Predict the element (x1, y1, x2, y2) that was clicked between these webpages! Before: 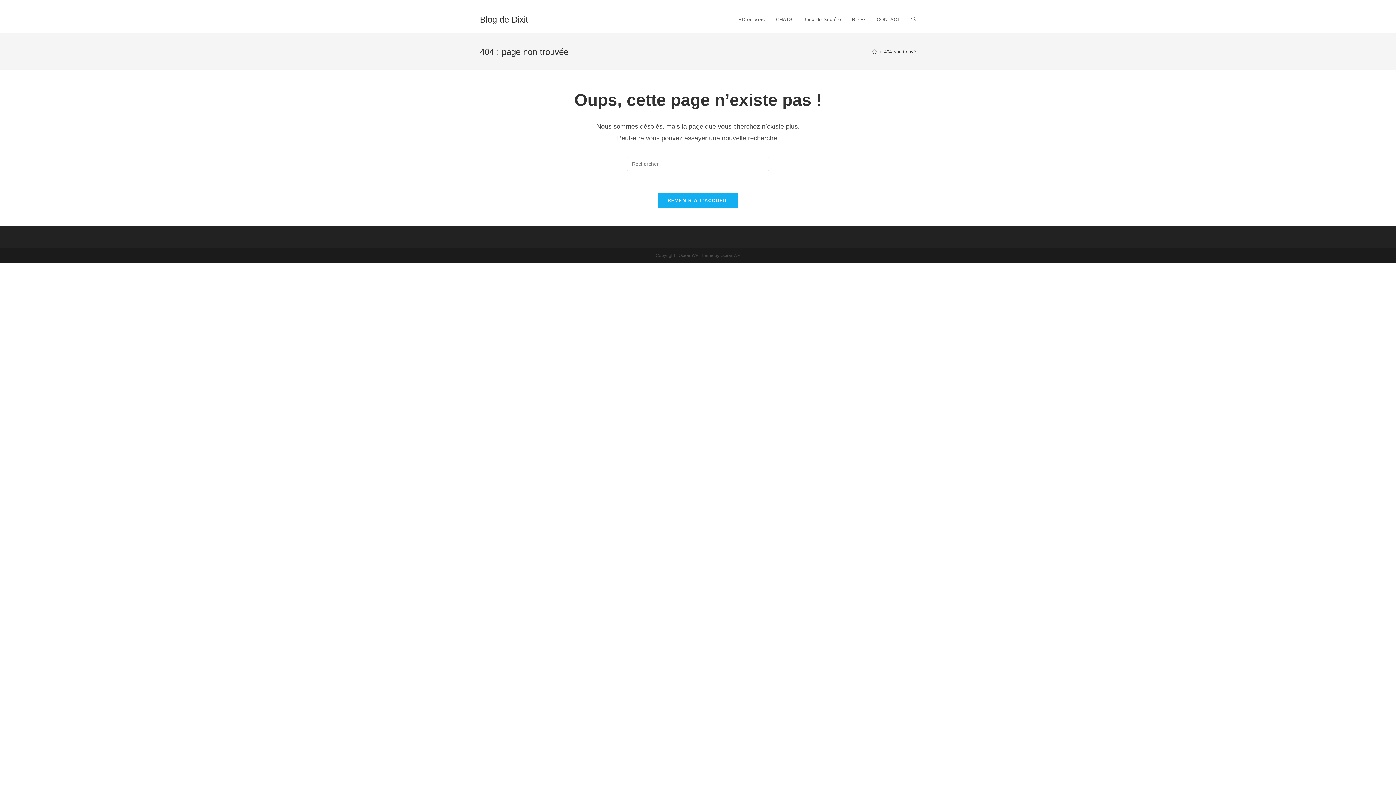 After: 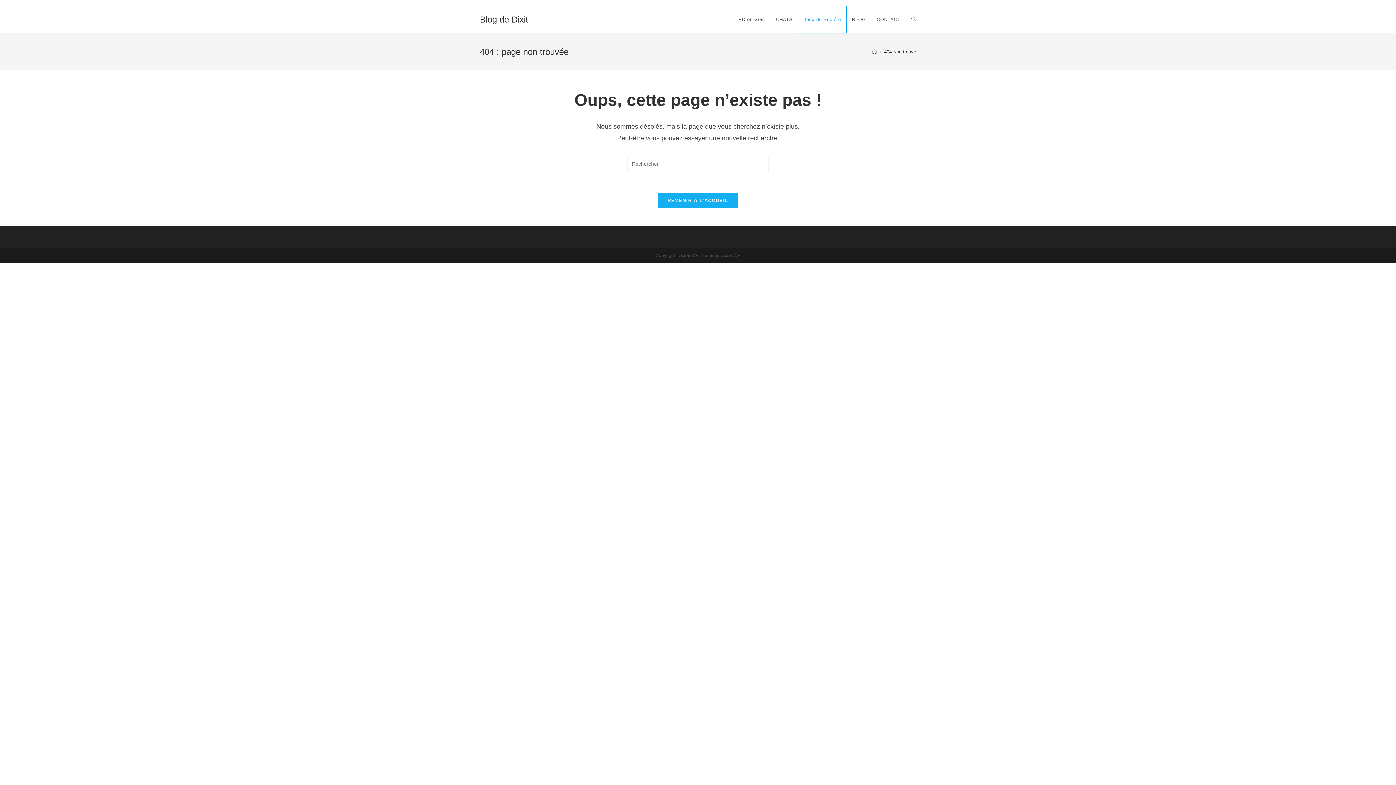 Action: bbox: (798, 6, 846, 33) label: Jeux de Société